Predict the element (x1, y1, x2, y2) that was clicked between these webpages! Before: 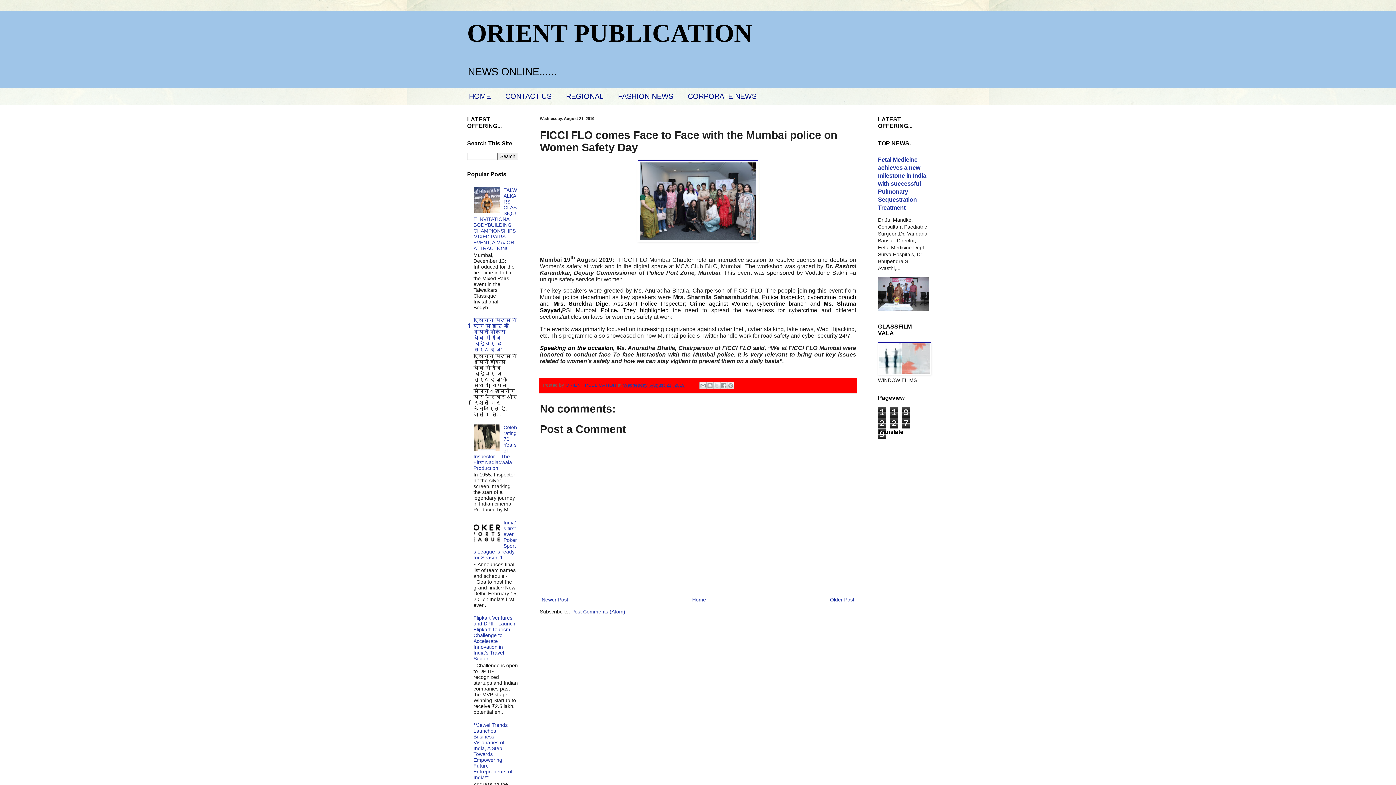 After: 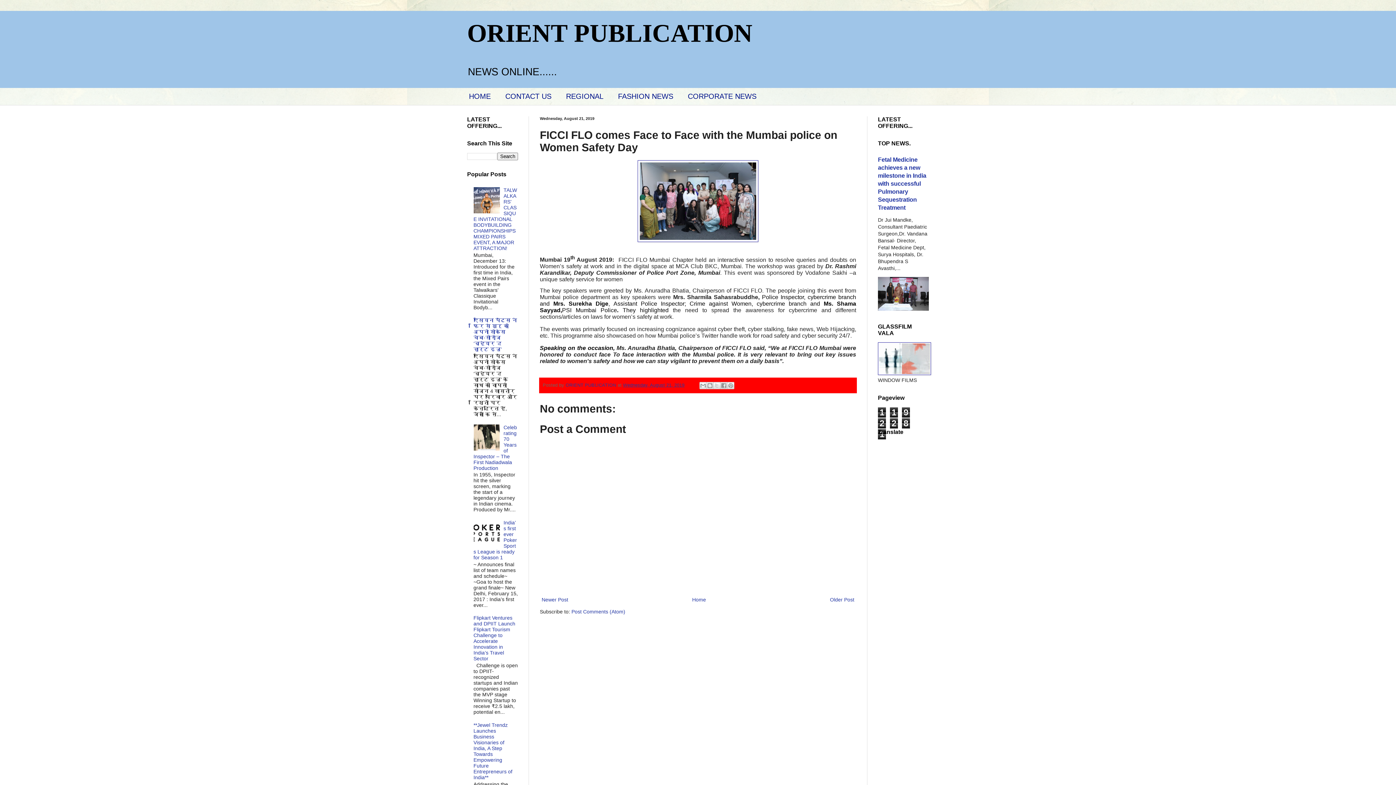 Action: bbox: (623, 382, 684, 387) label: Wednesday, August 21, 2019